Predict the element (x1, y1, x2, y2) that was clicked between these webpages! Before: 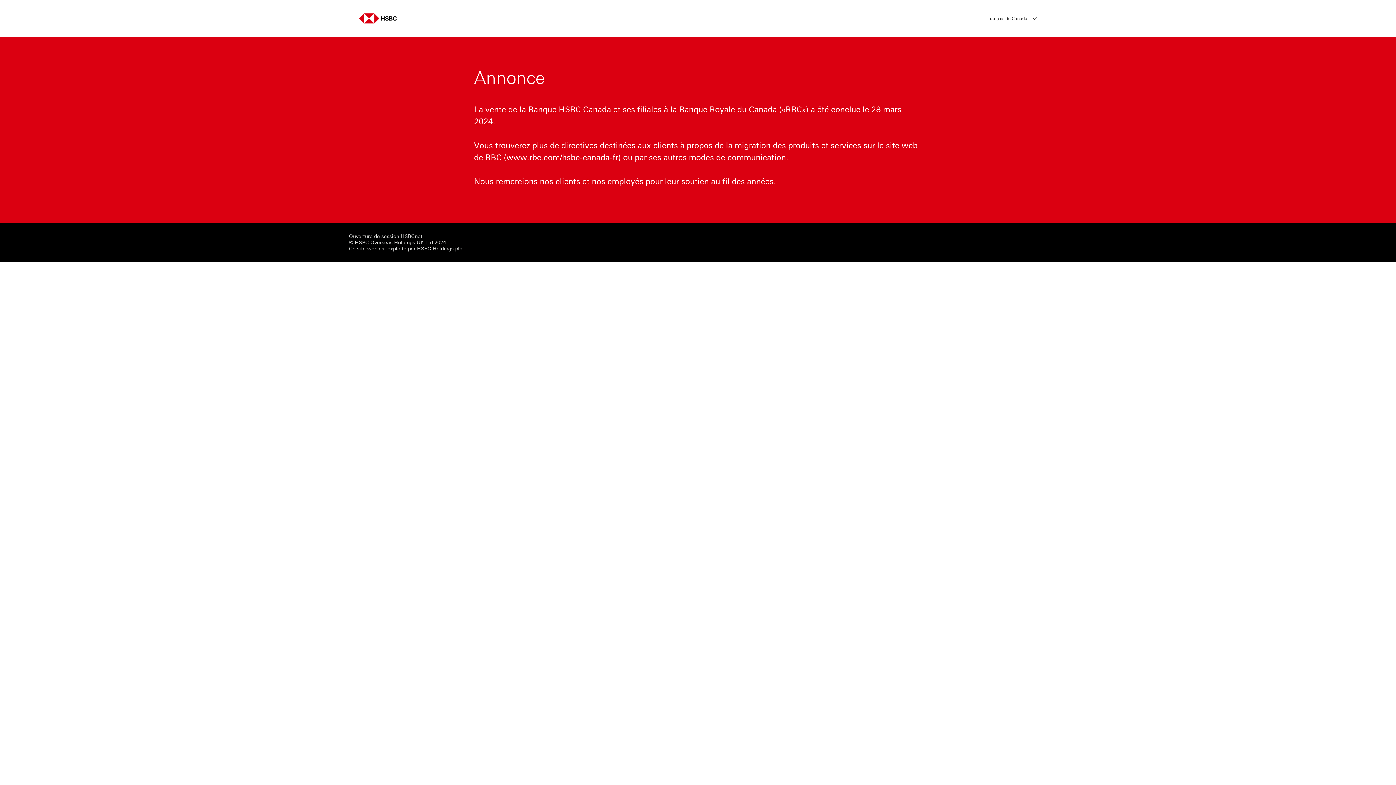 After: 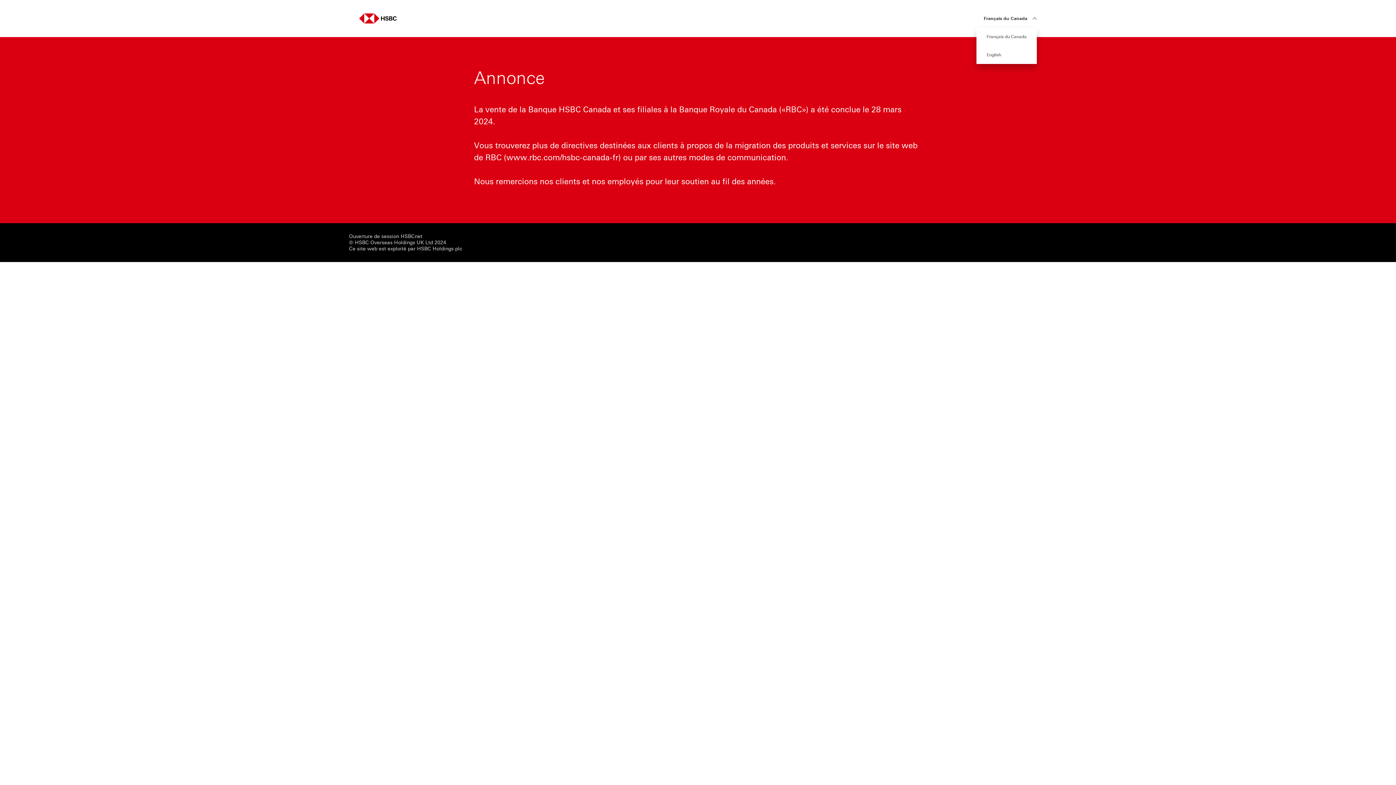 Action: bbox: (987, 14, 1037, 22) label: List of languages
Français du Canada